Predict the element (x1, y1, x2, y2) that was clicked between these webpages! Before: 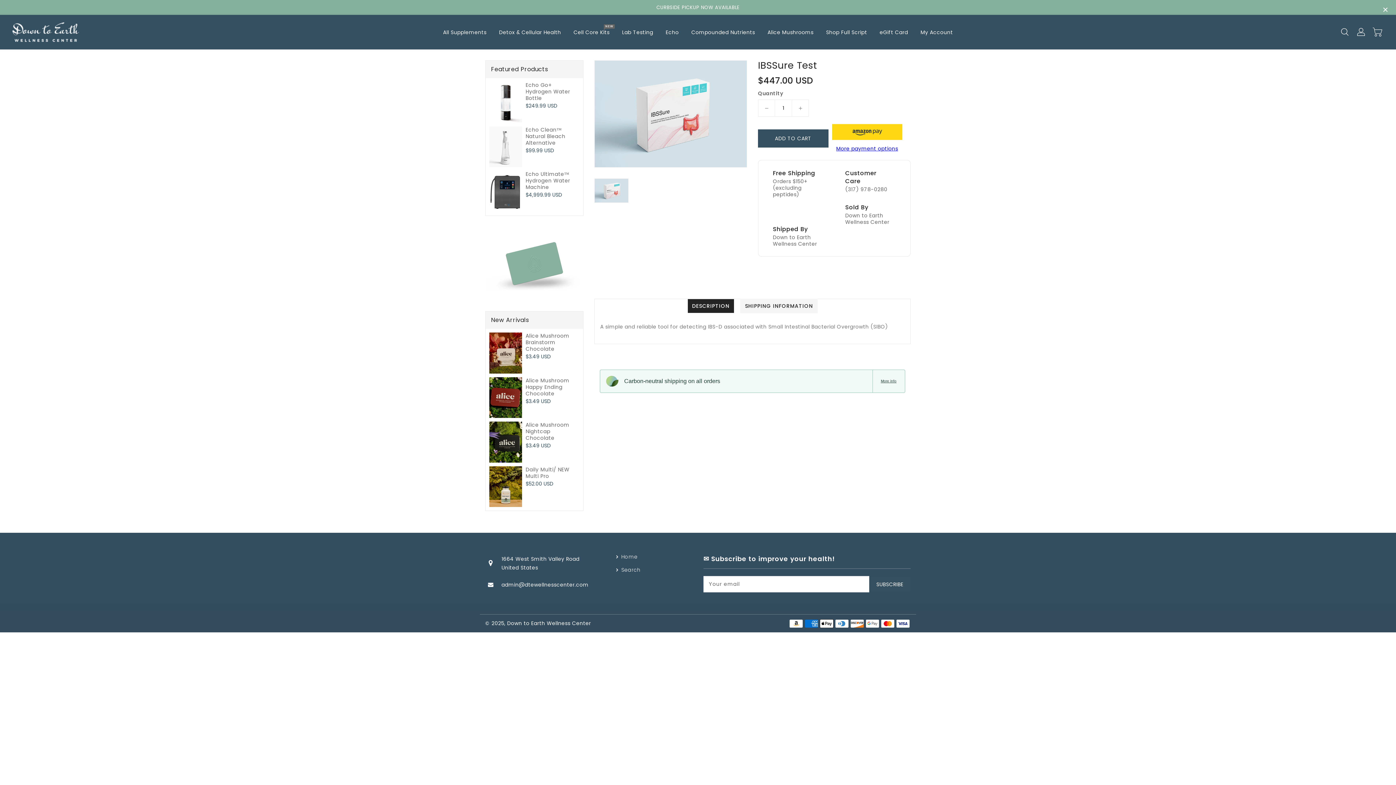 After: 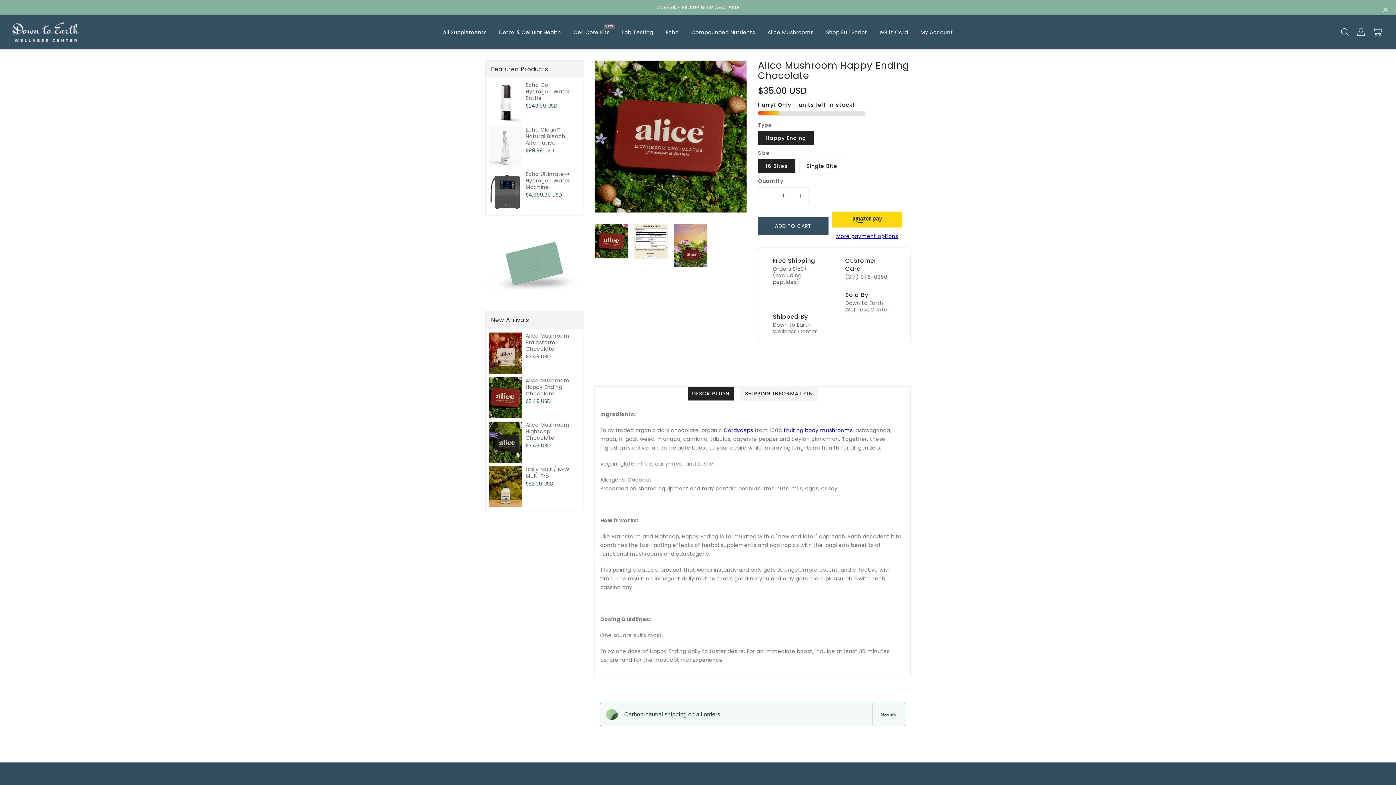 Action: bbox: (525, 377, 579, 396) label: Alice Mushroom Happy Ending Chocolate